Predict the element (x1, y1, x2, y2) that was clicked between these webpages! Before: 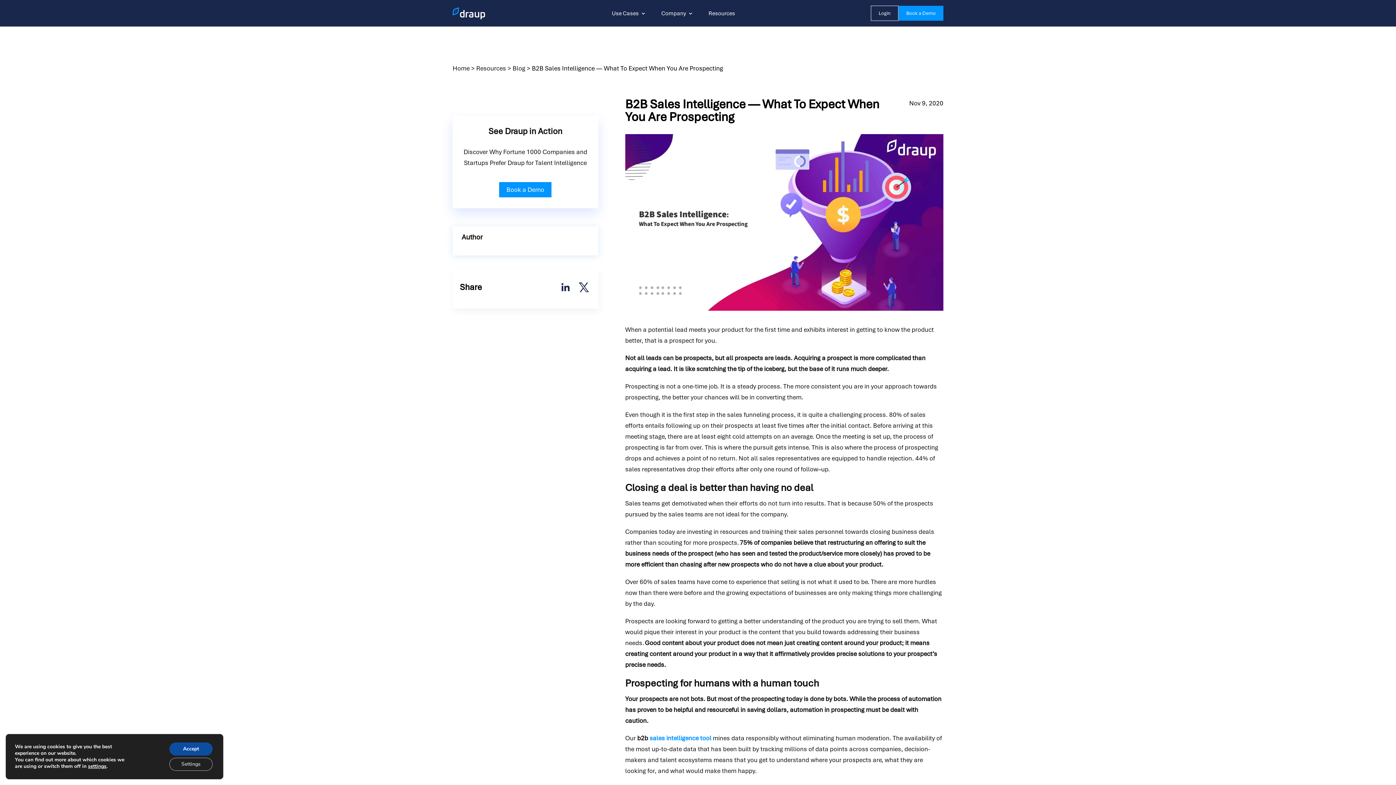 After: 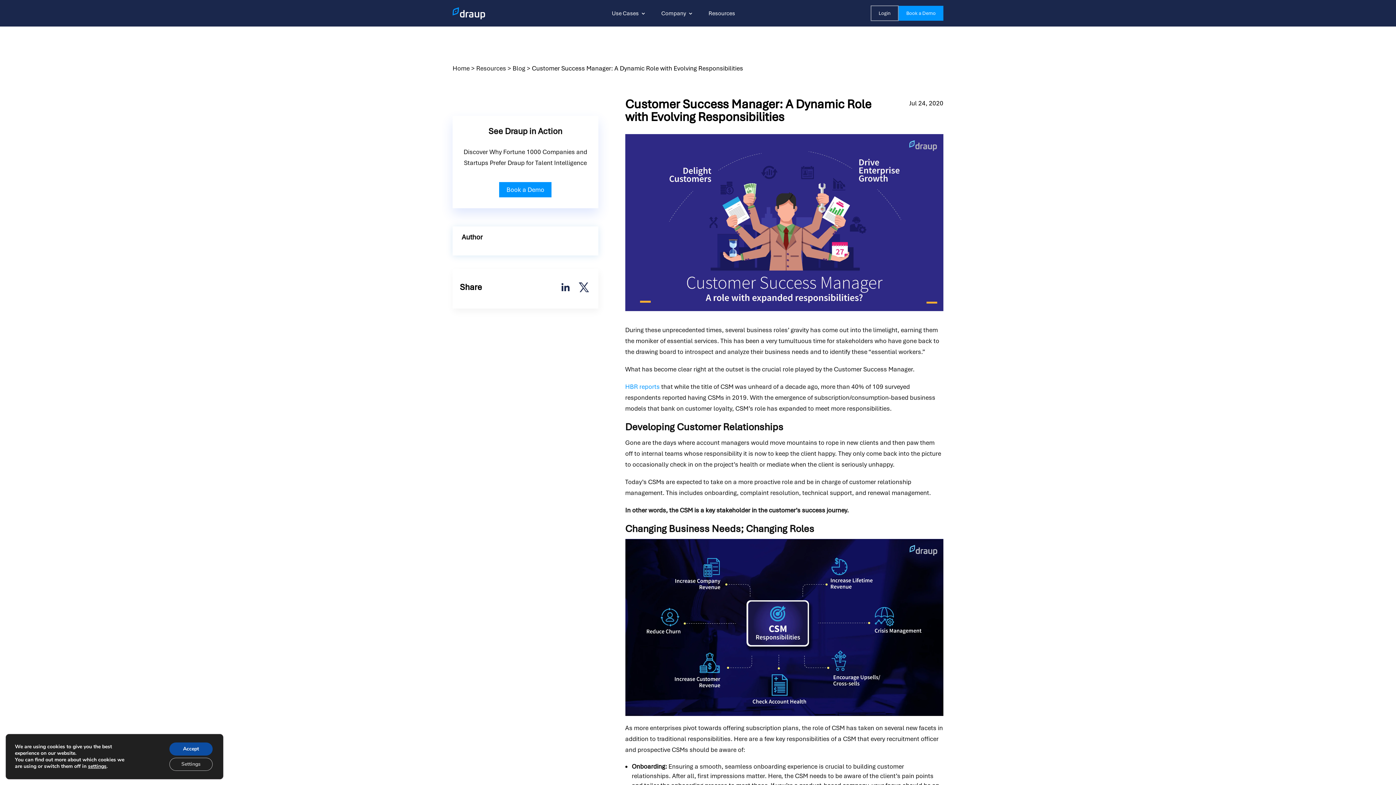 Action: label: sales intelligence tool bbox: (649, 734, 711, 742)